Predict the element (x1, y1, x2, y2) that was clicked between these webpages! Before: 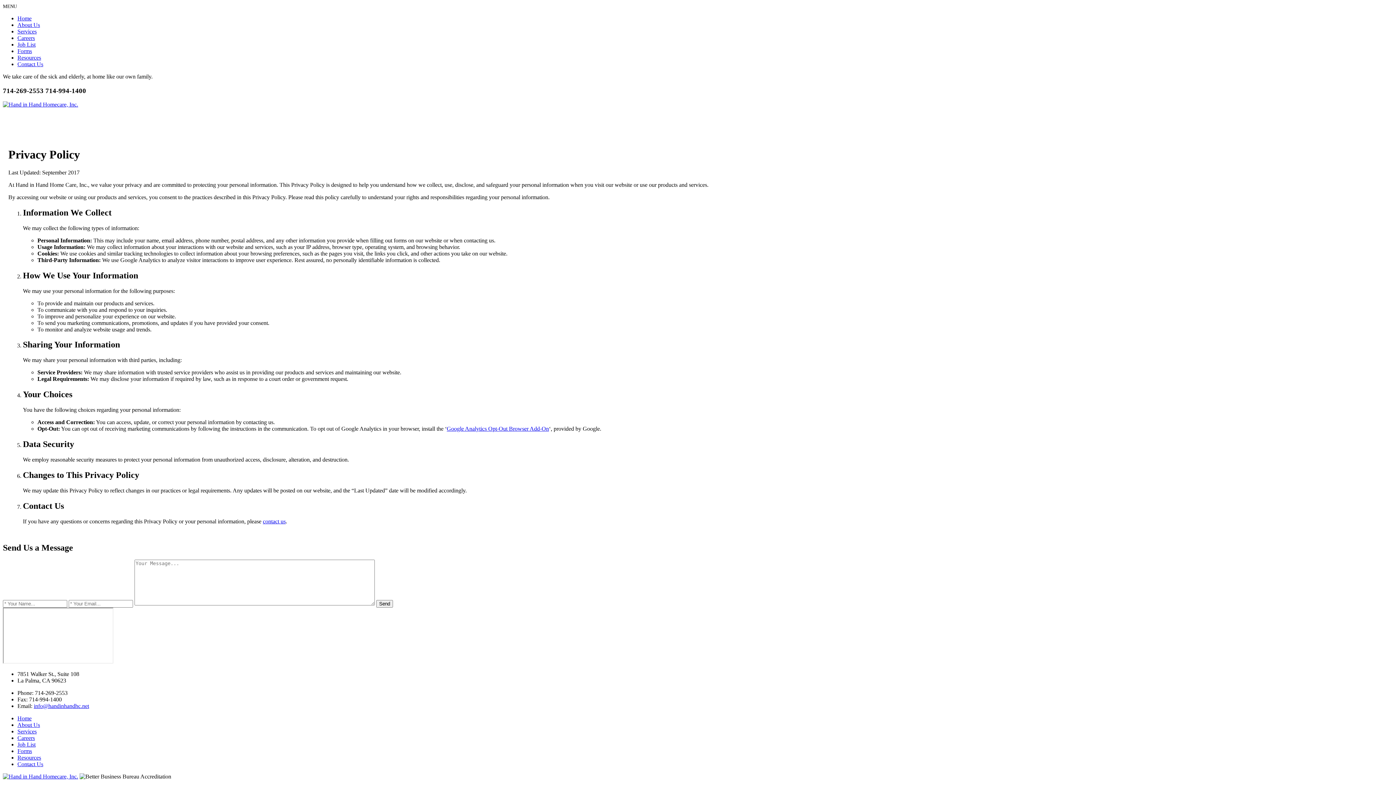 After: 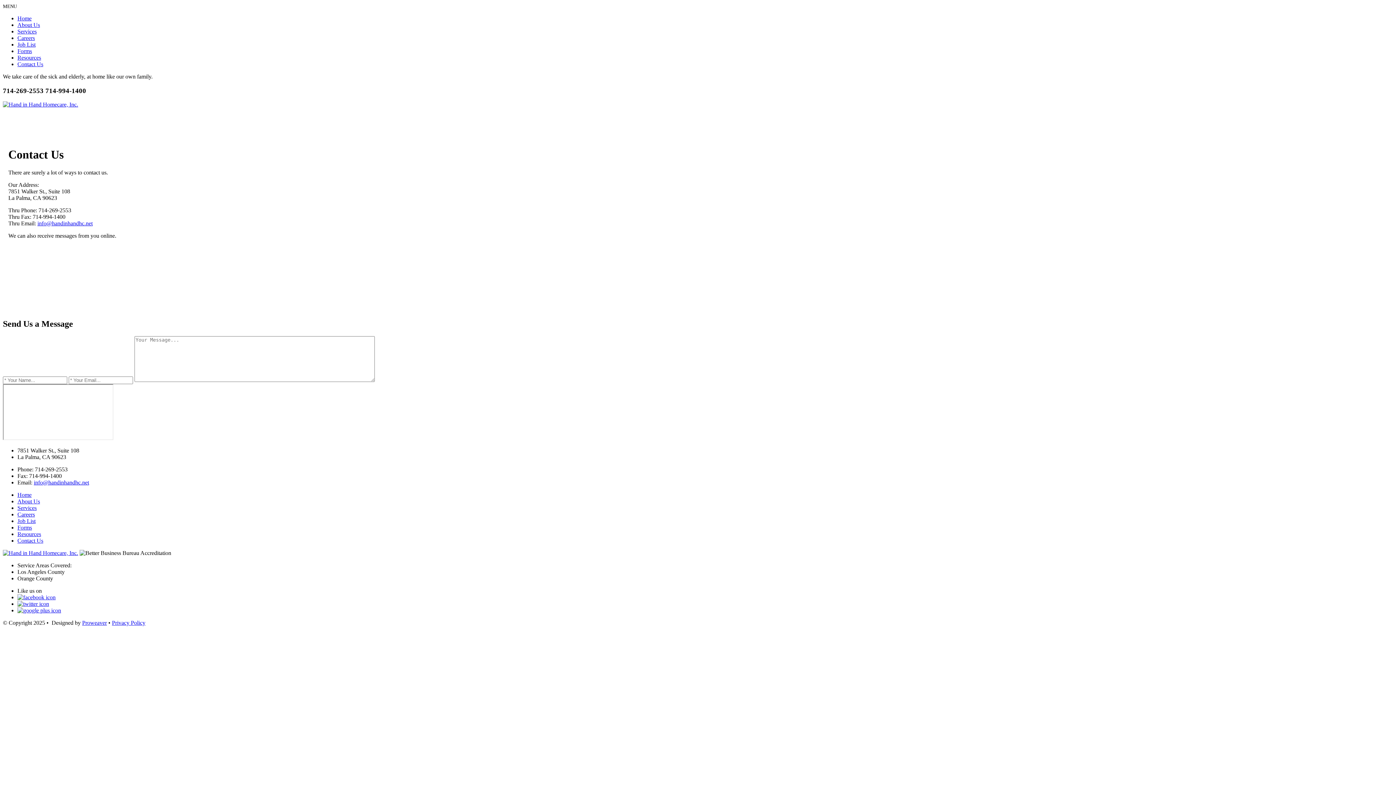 Action: label: Contact Us bbox: (17, 61, 43, 67)